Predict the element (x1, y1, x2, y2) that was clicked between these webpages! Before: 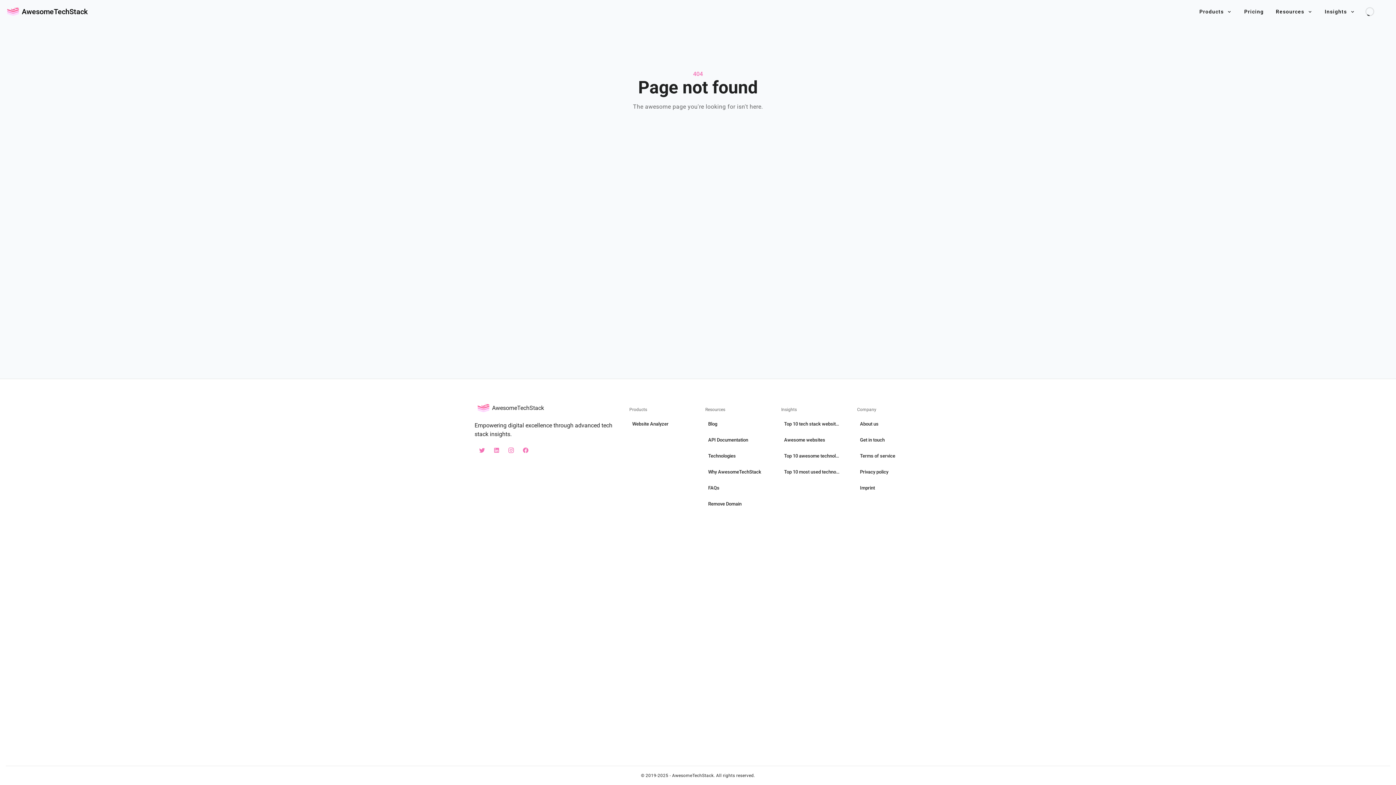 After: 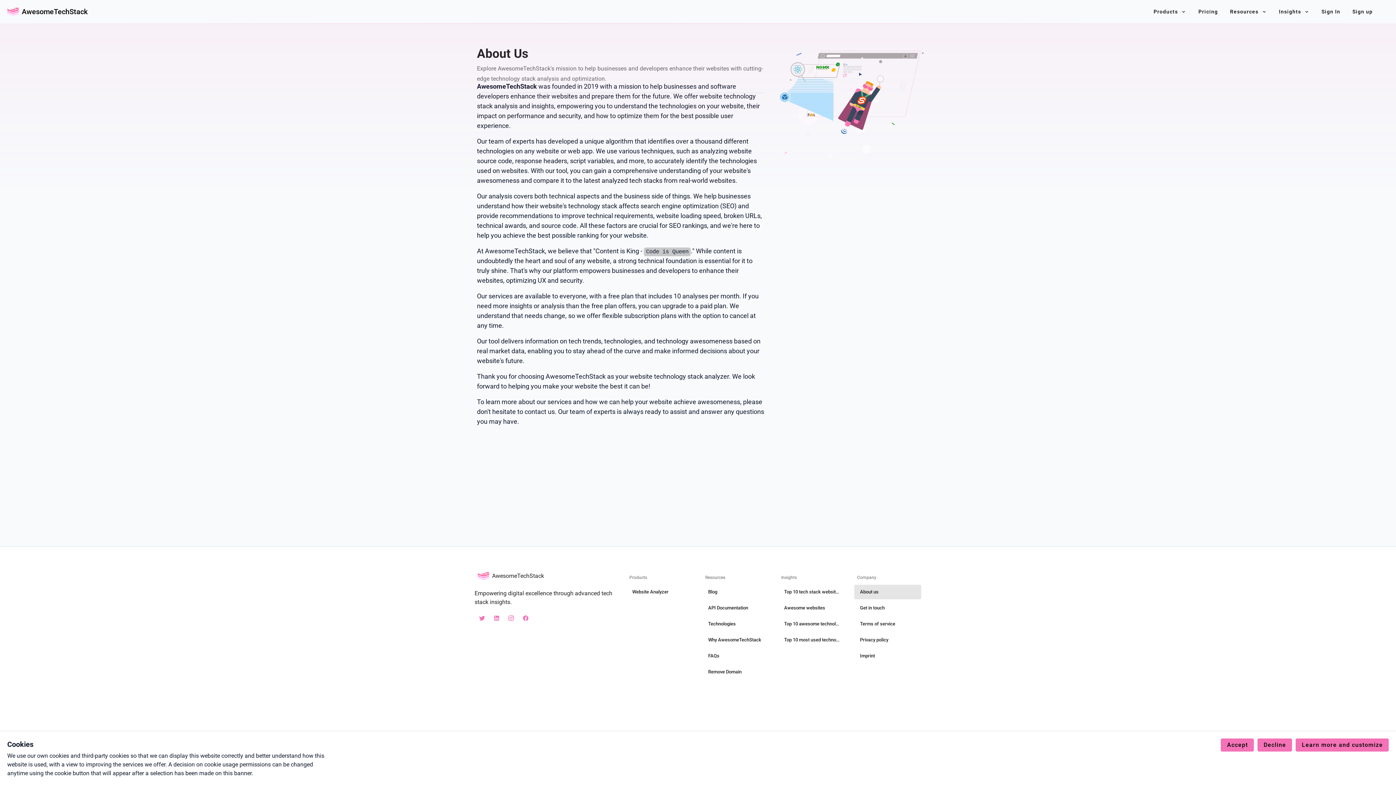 Action: label: About us bbox: (854, 417, 921, 431)